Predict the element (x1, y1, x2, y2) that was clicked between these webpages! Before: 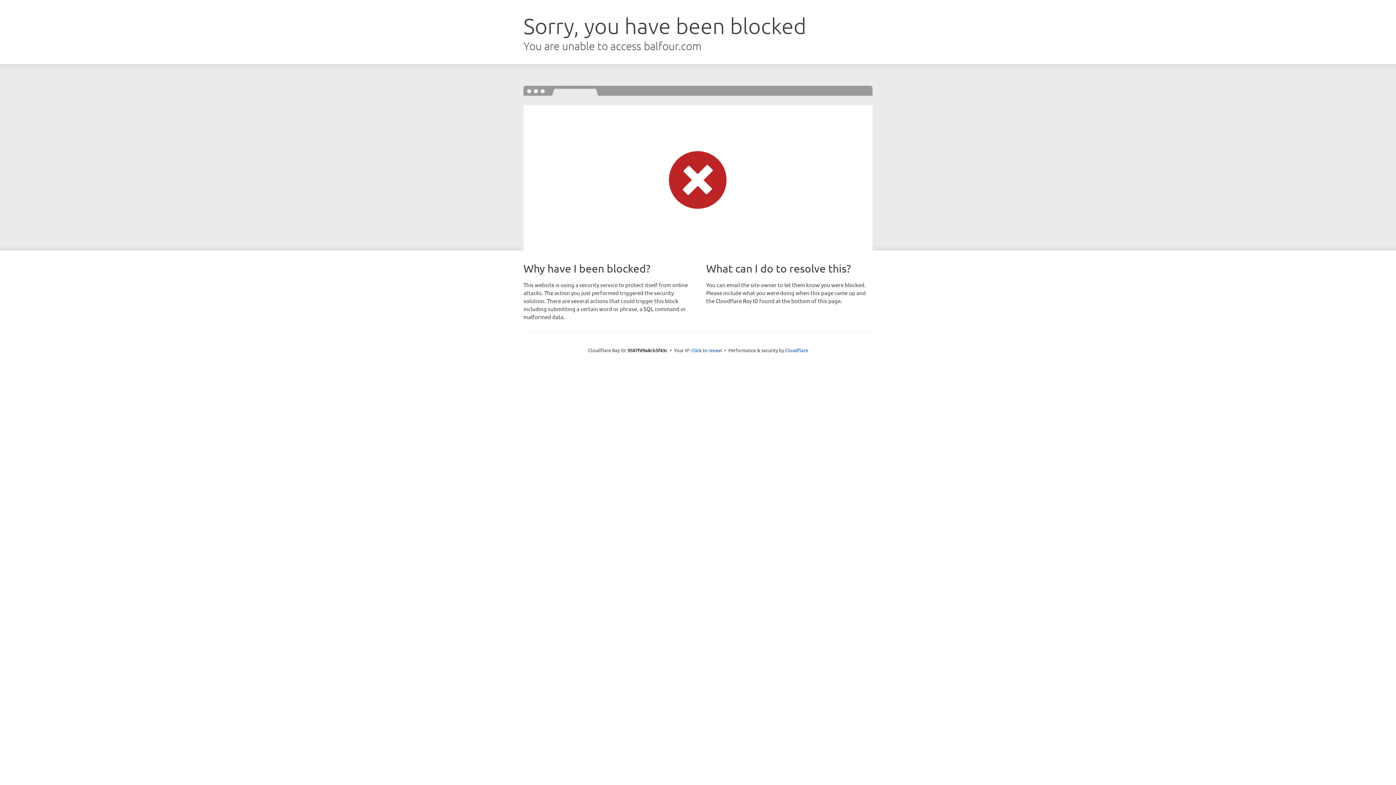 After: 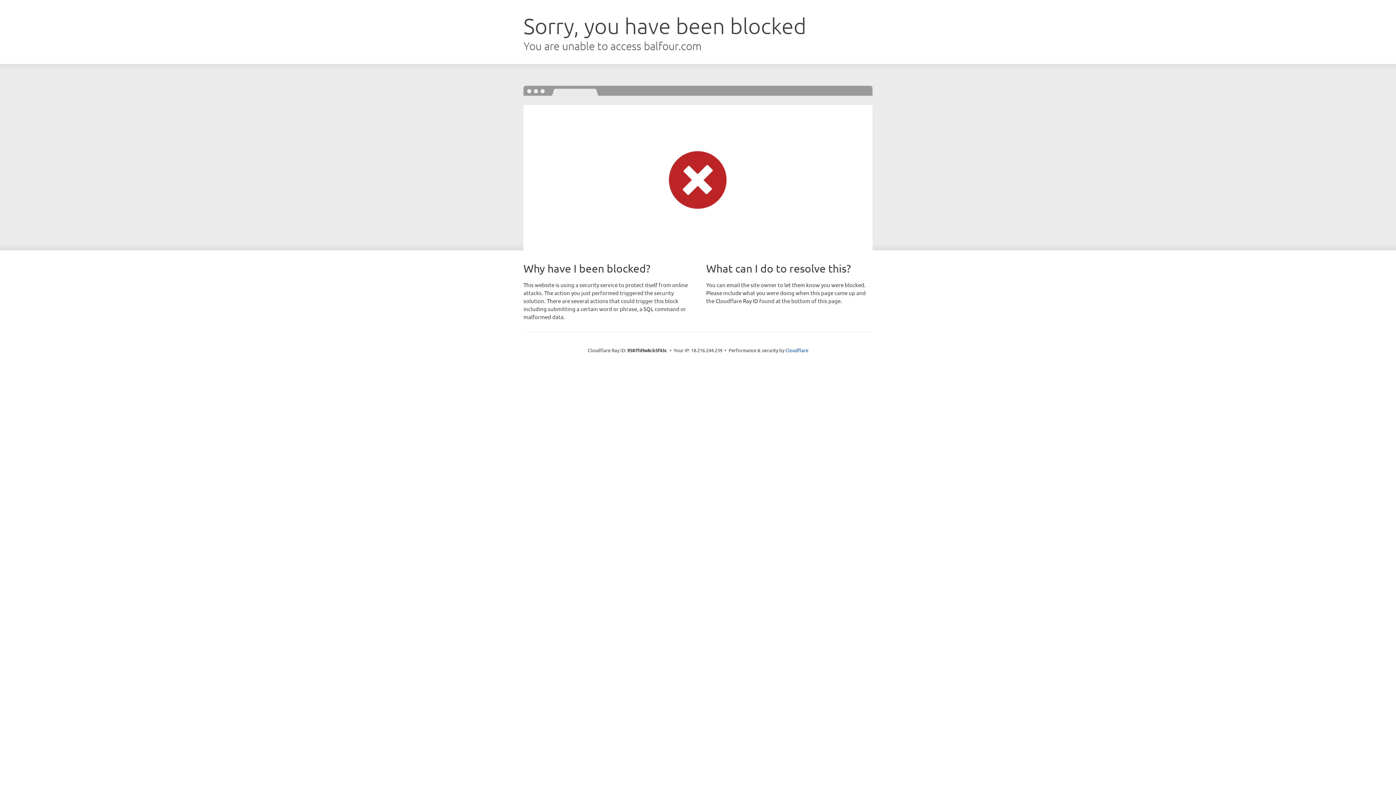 Action: label: Click to reveal bbox: (691, 346, 722, 353)